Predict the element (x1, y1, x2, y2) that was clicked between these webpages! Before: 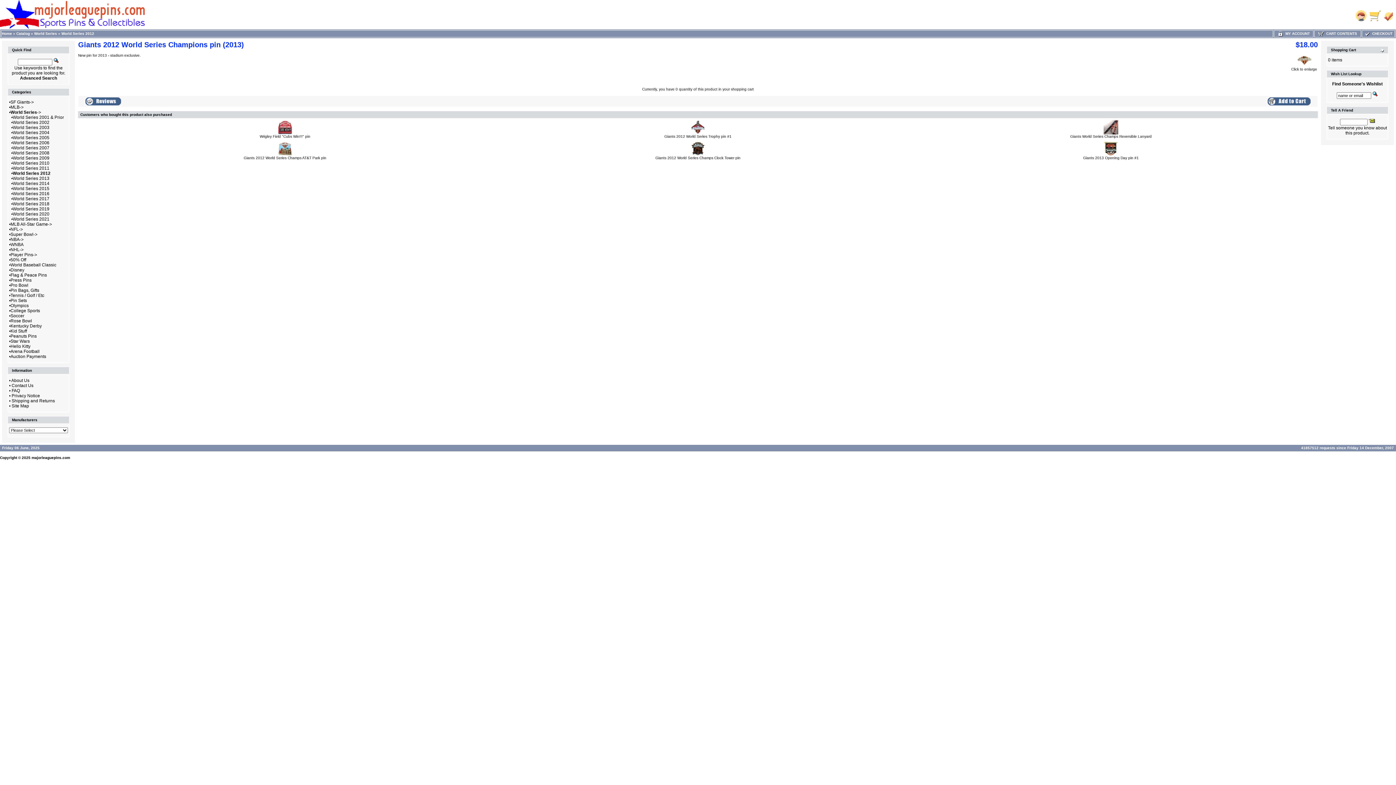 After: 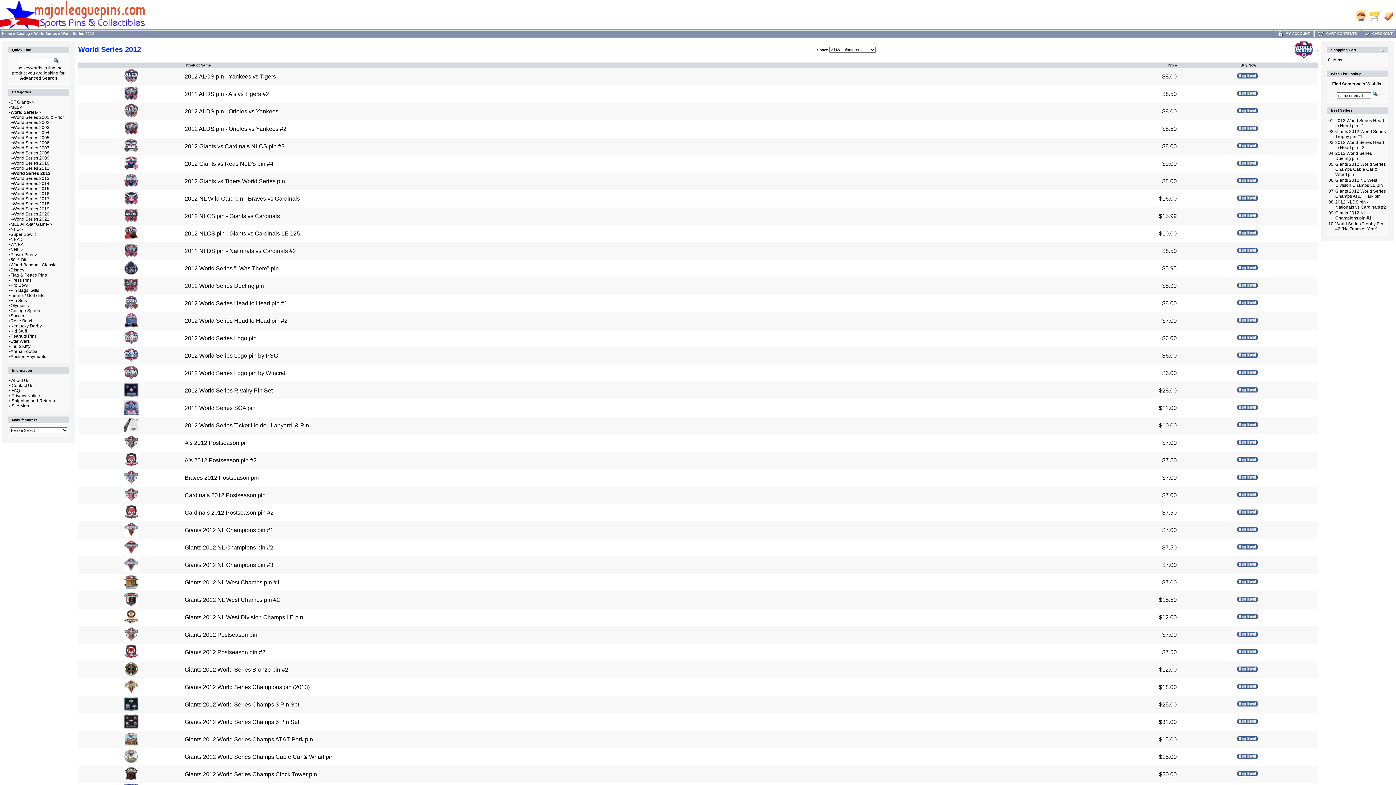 Action: label: World Series 2012 bbox: (61, 31, 94, 35)